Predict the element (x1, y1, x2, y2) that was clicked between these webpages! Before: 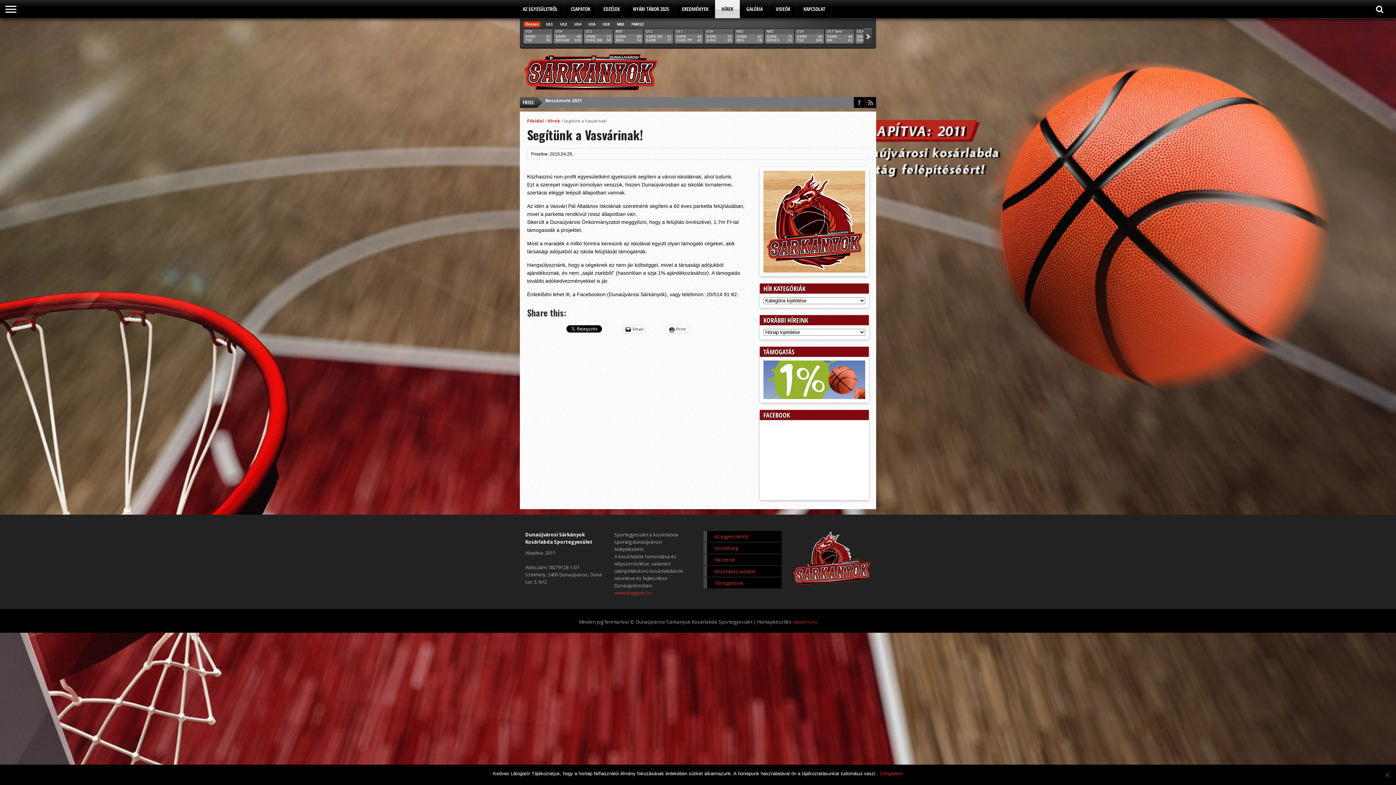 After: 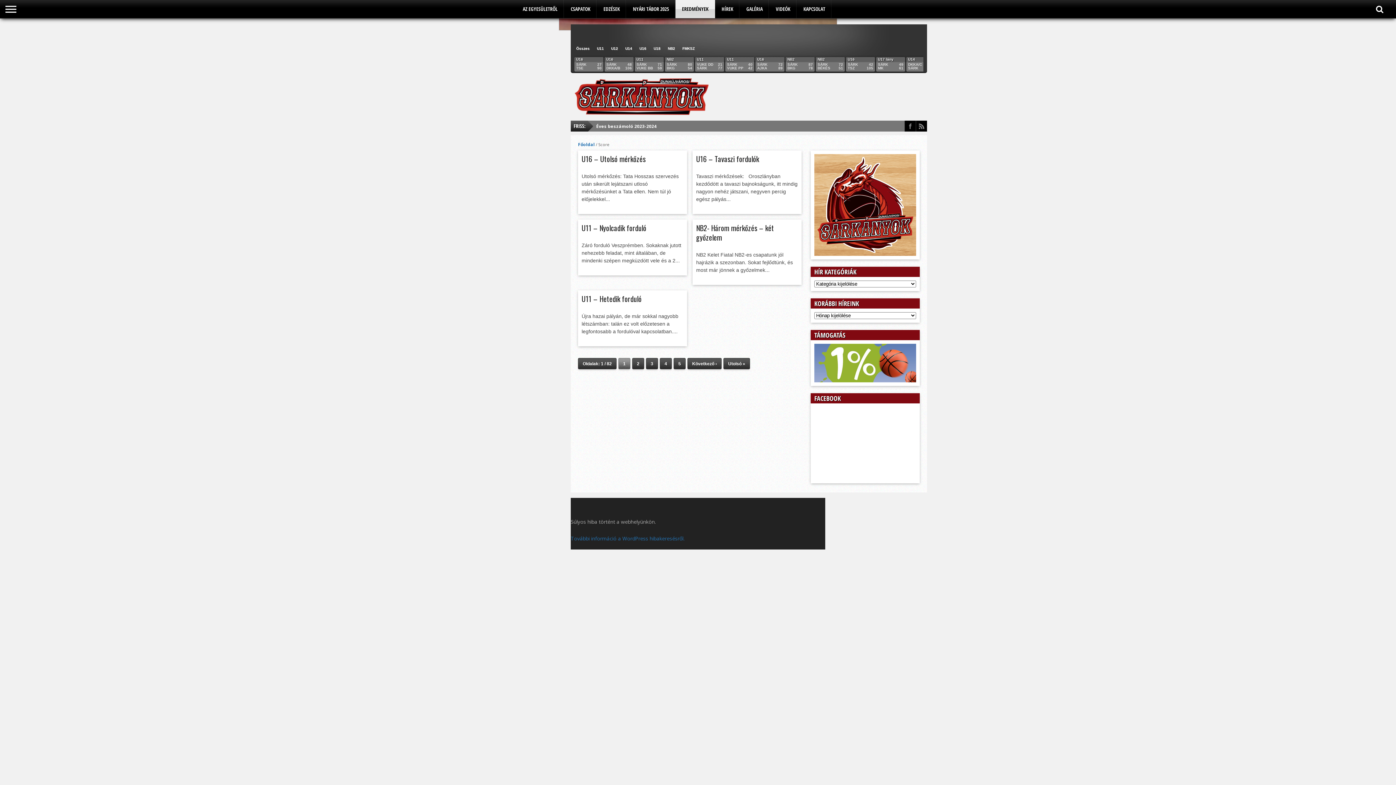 Action: bbox: (675, 0, 715, 18) label: EREDMÉNYEK